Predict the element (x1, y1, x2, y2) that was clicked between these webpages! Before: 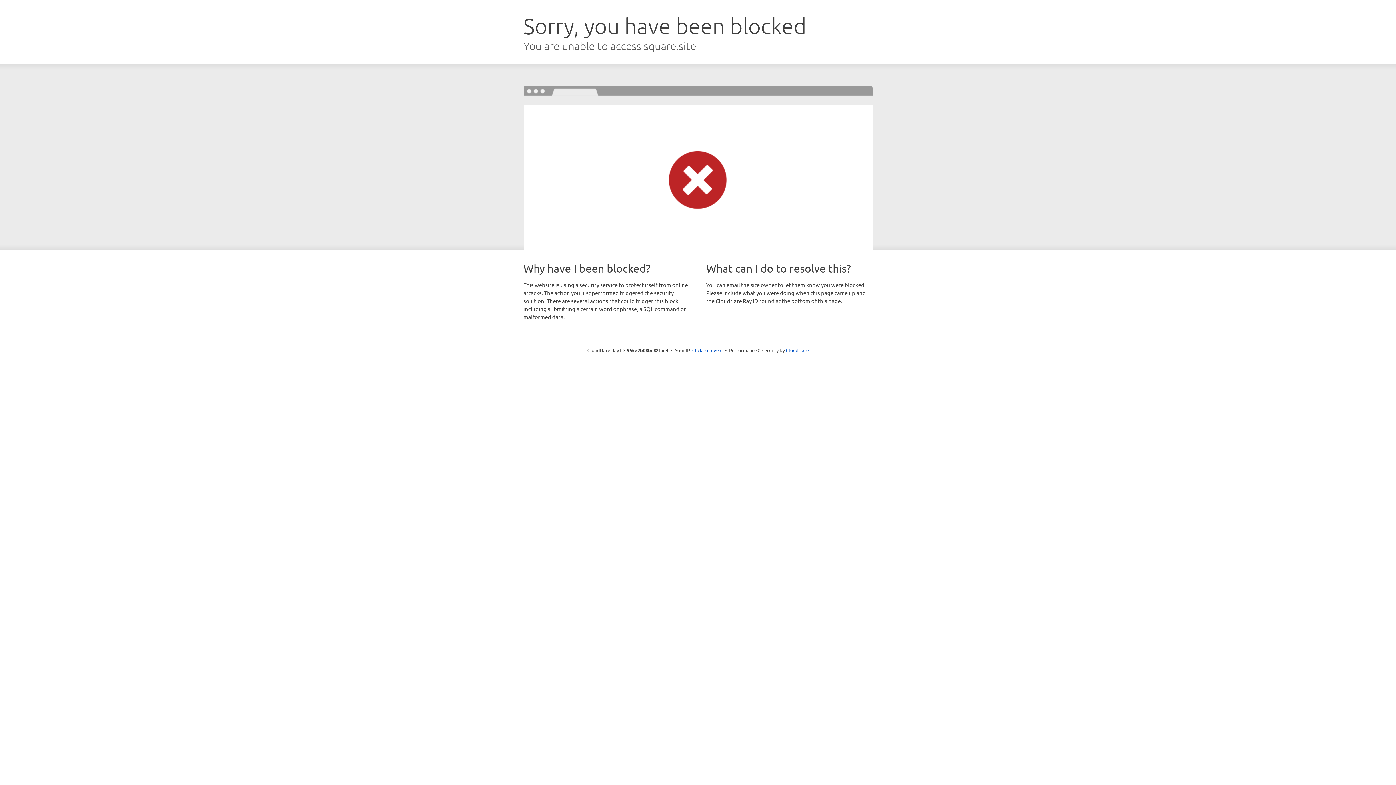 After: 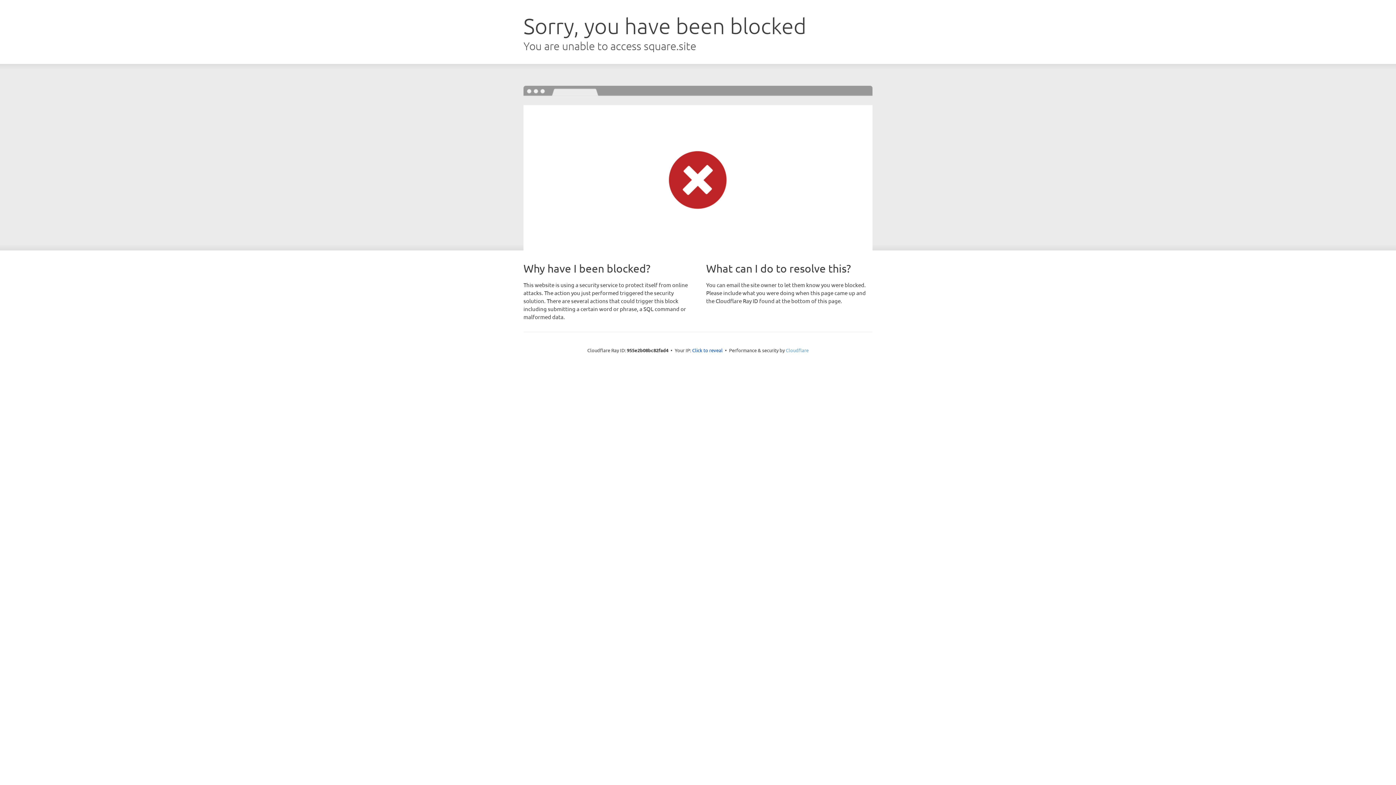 Action: label: Cloudflare bbox: (786, 347, 808, 353)